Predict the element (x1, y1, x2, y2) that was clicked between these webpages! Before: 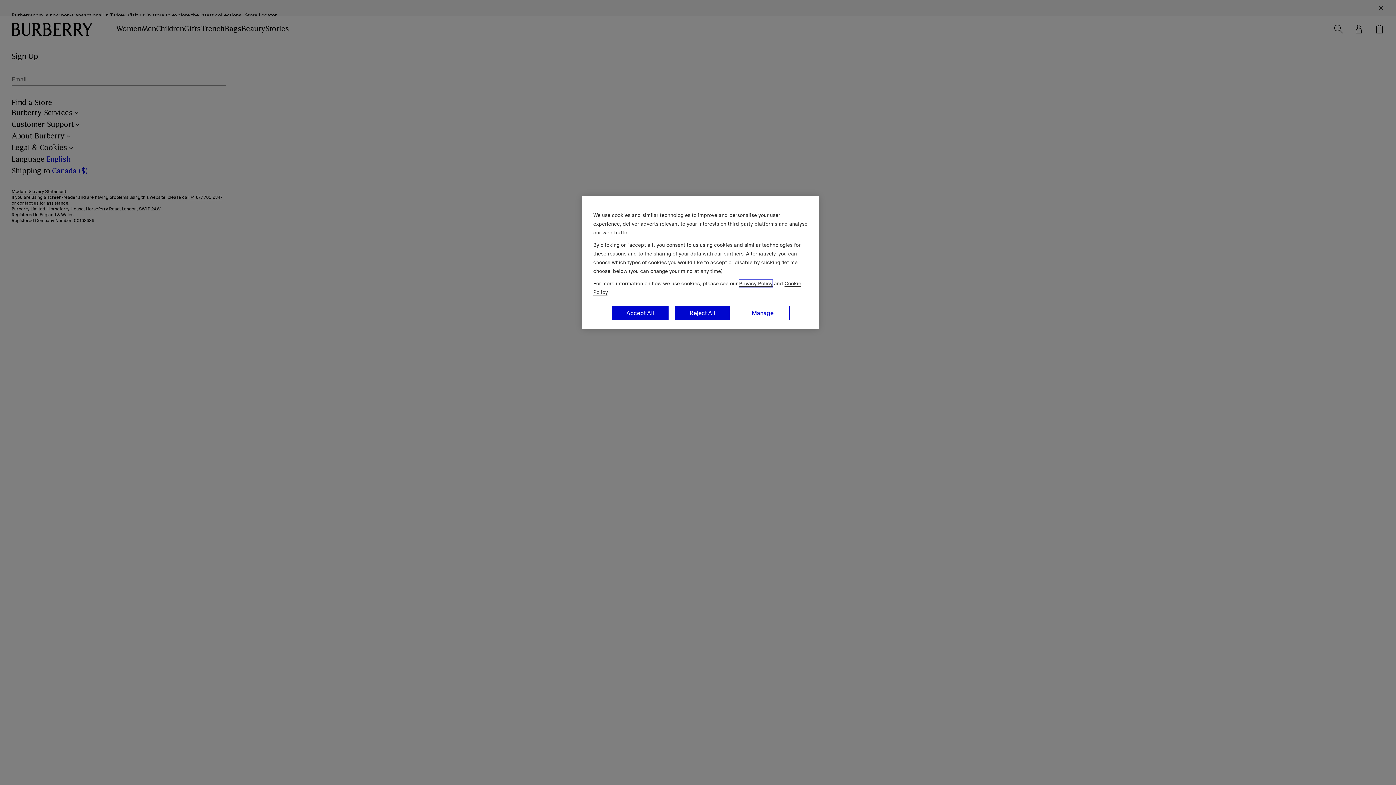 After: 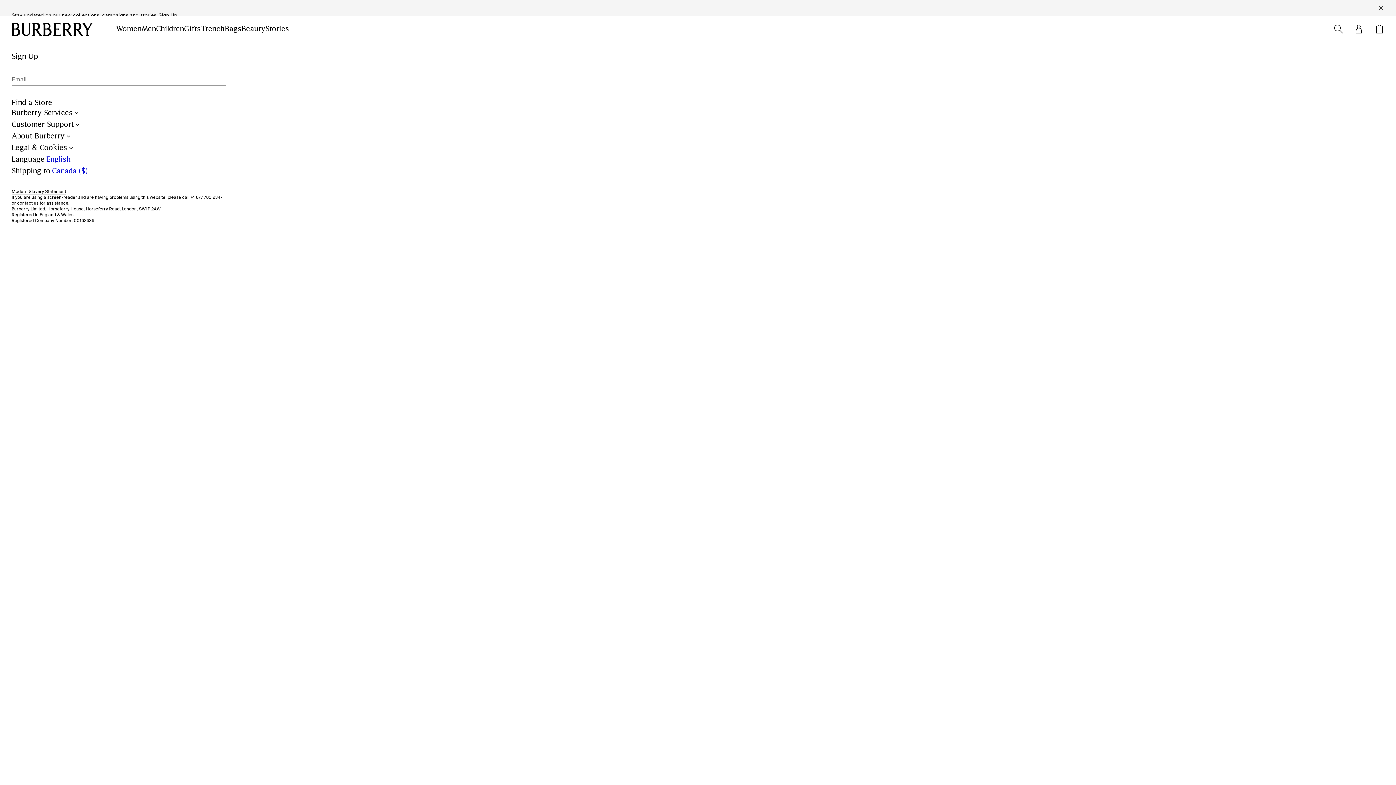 Action: label: Reject All bbox: (674, 305, 730, 320)